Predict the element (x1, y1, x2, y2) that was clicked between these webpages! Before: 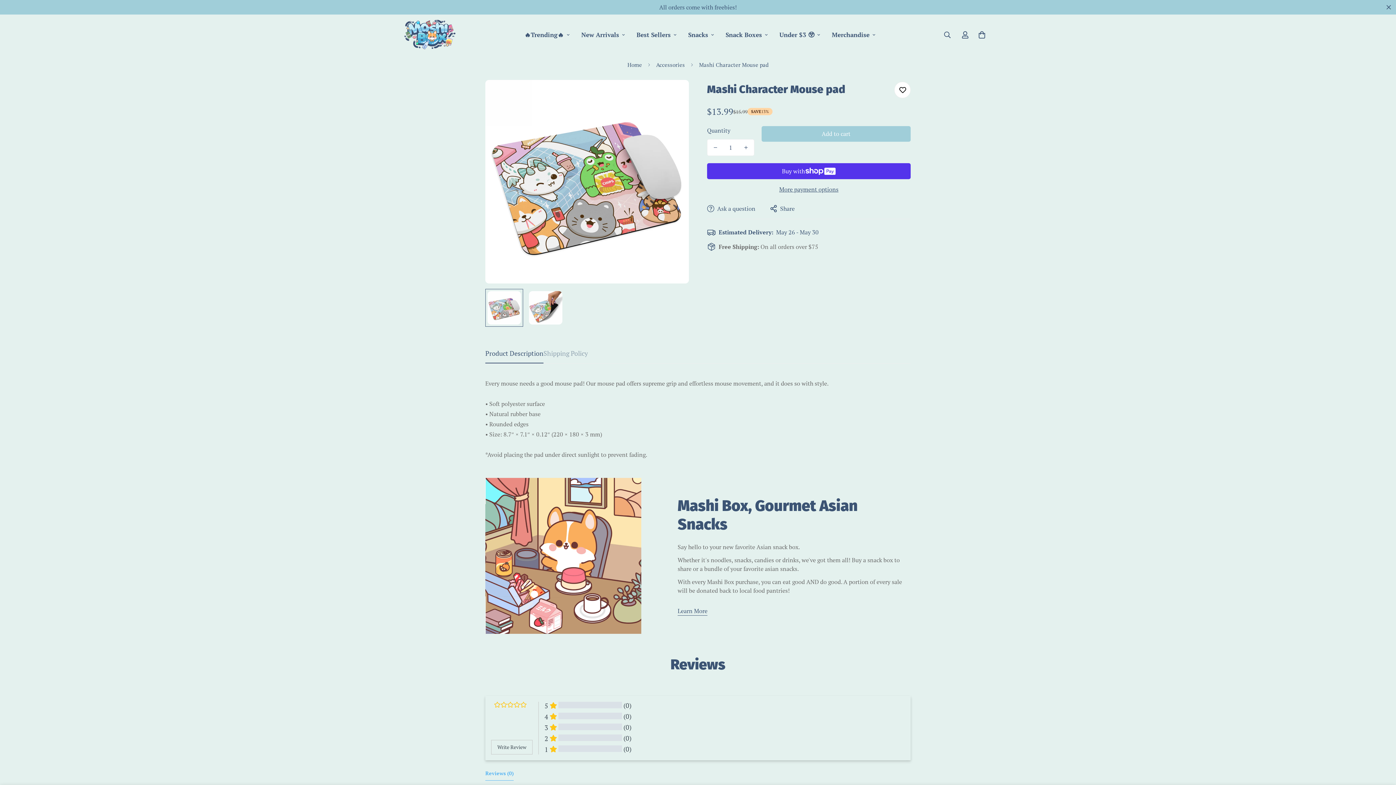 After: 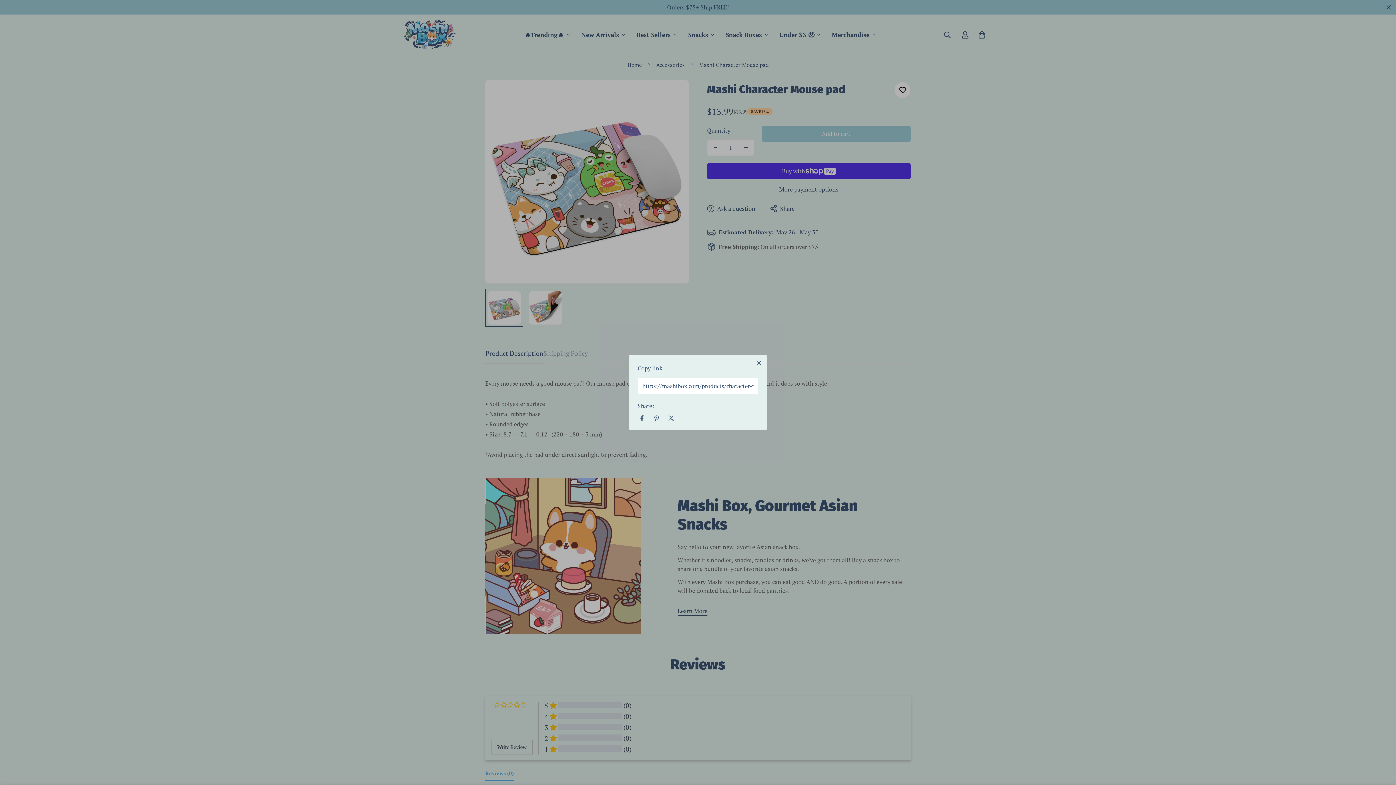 Action: bbox: (770, 204, 794, 213) label: Share